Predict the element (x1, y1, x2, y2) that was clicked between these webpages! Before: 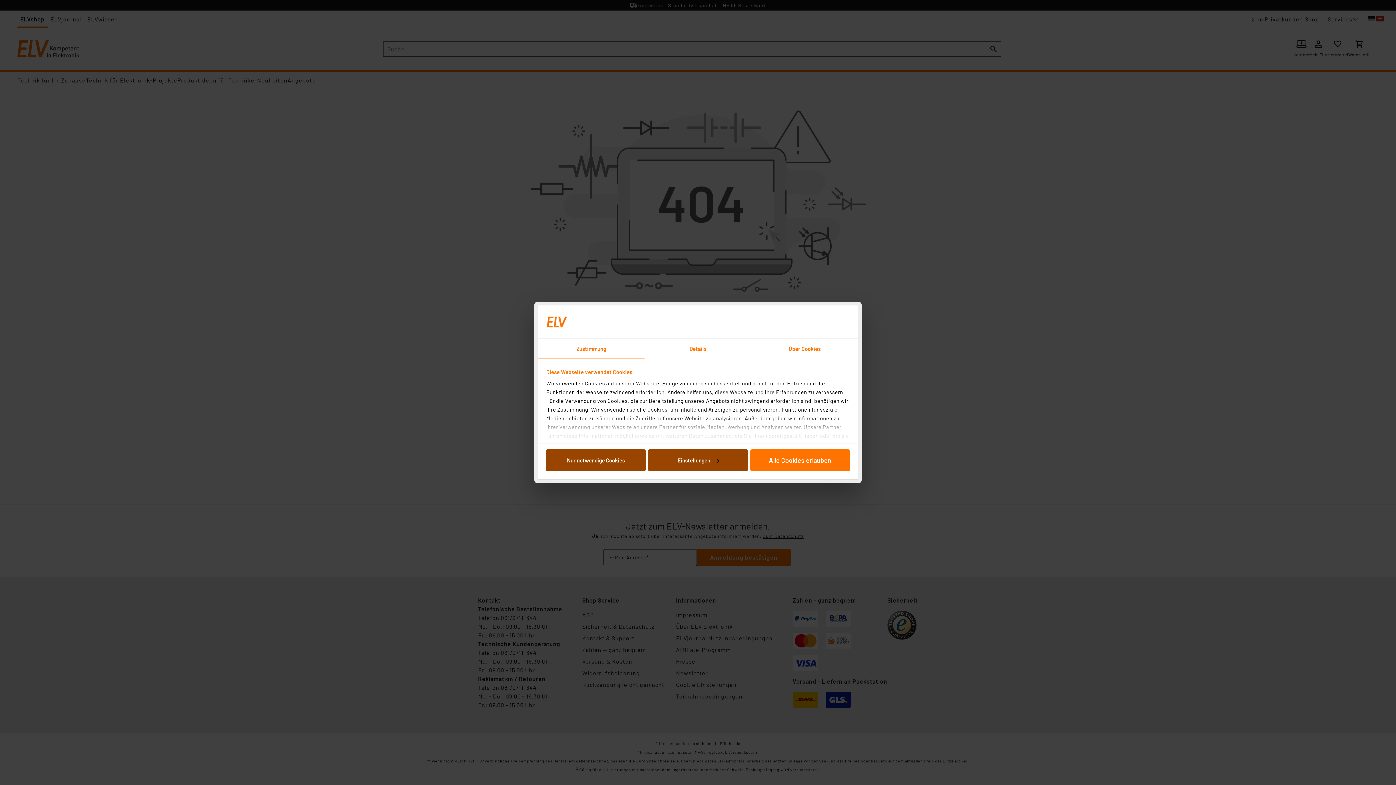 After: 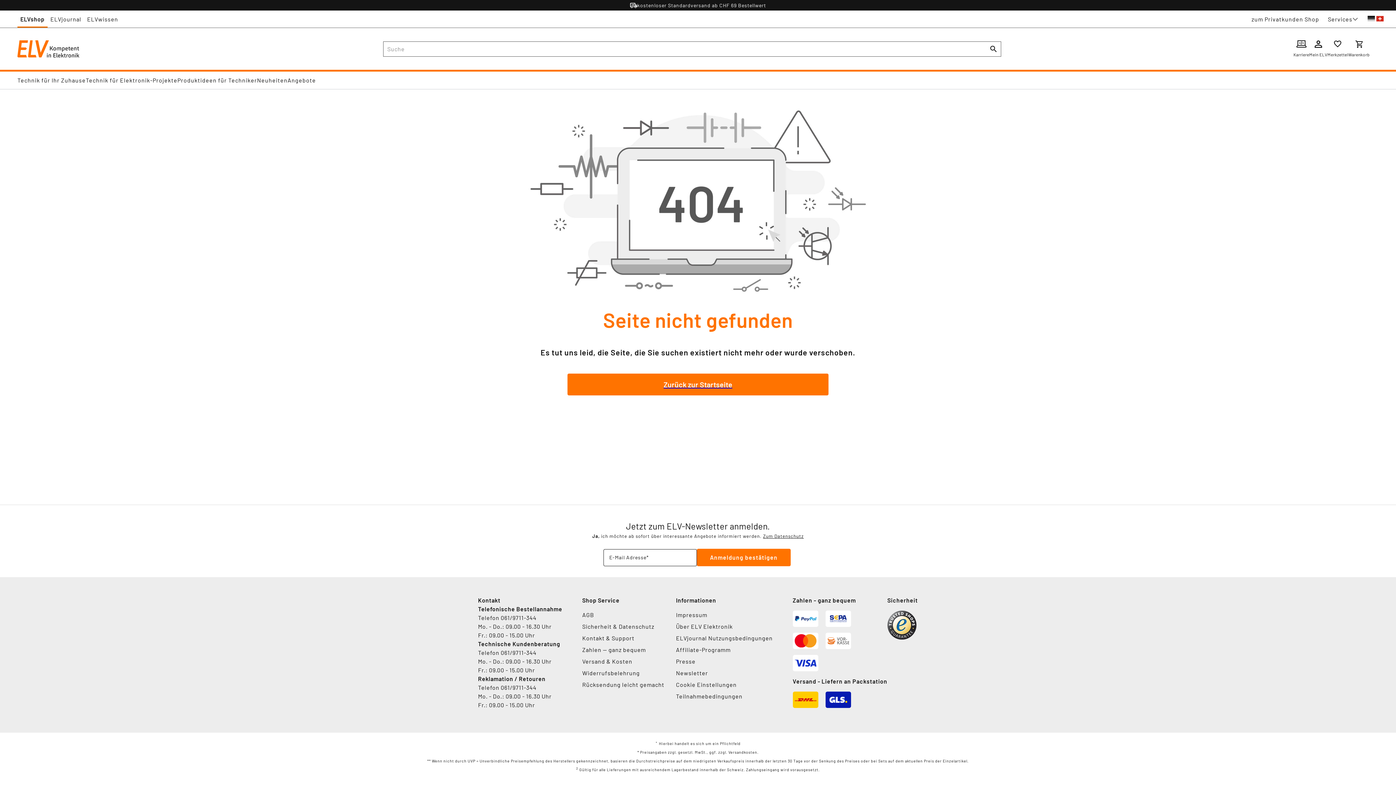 Action: bbox: (750, 449, 850, 471) label: Alle Cookies erlauben